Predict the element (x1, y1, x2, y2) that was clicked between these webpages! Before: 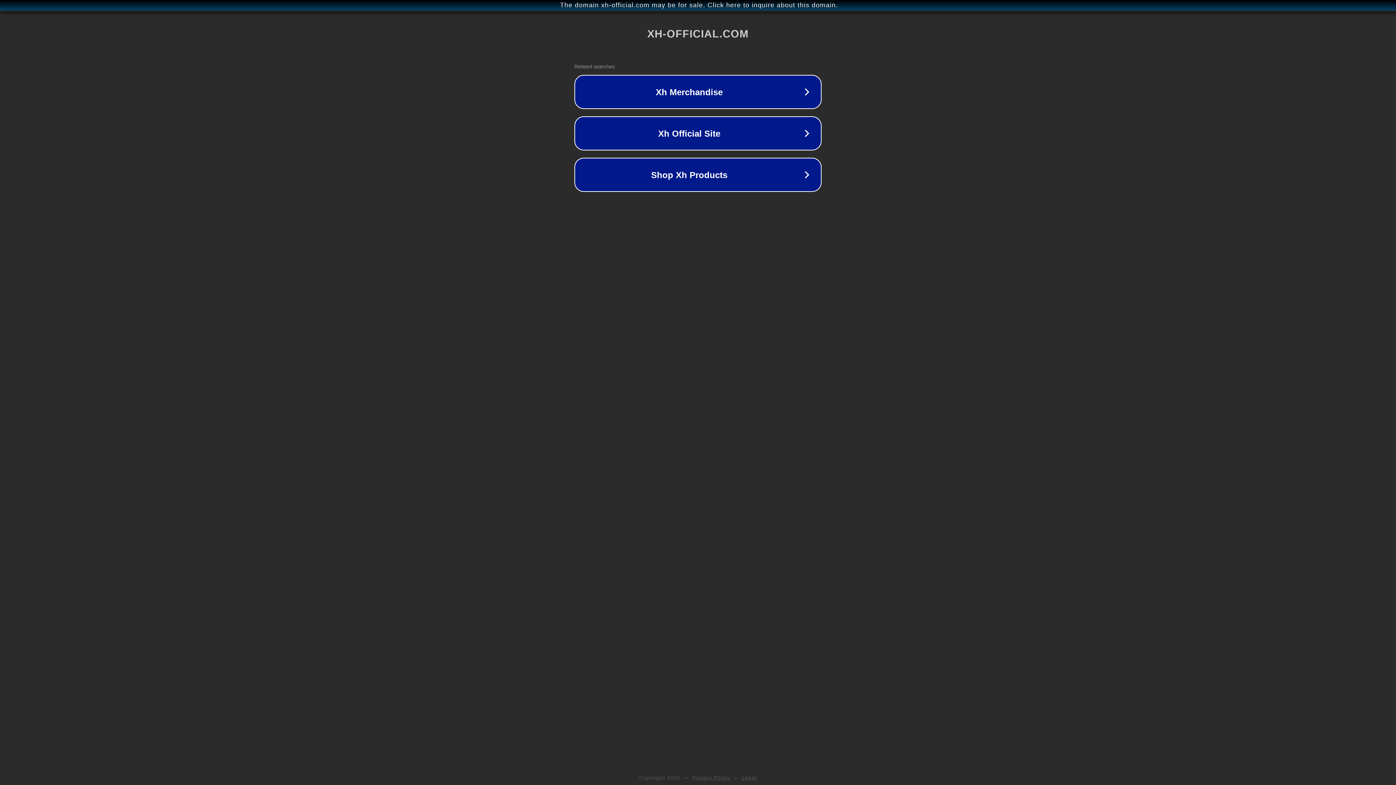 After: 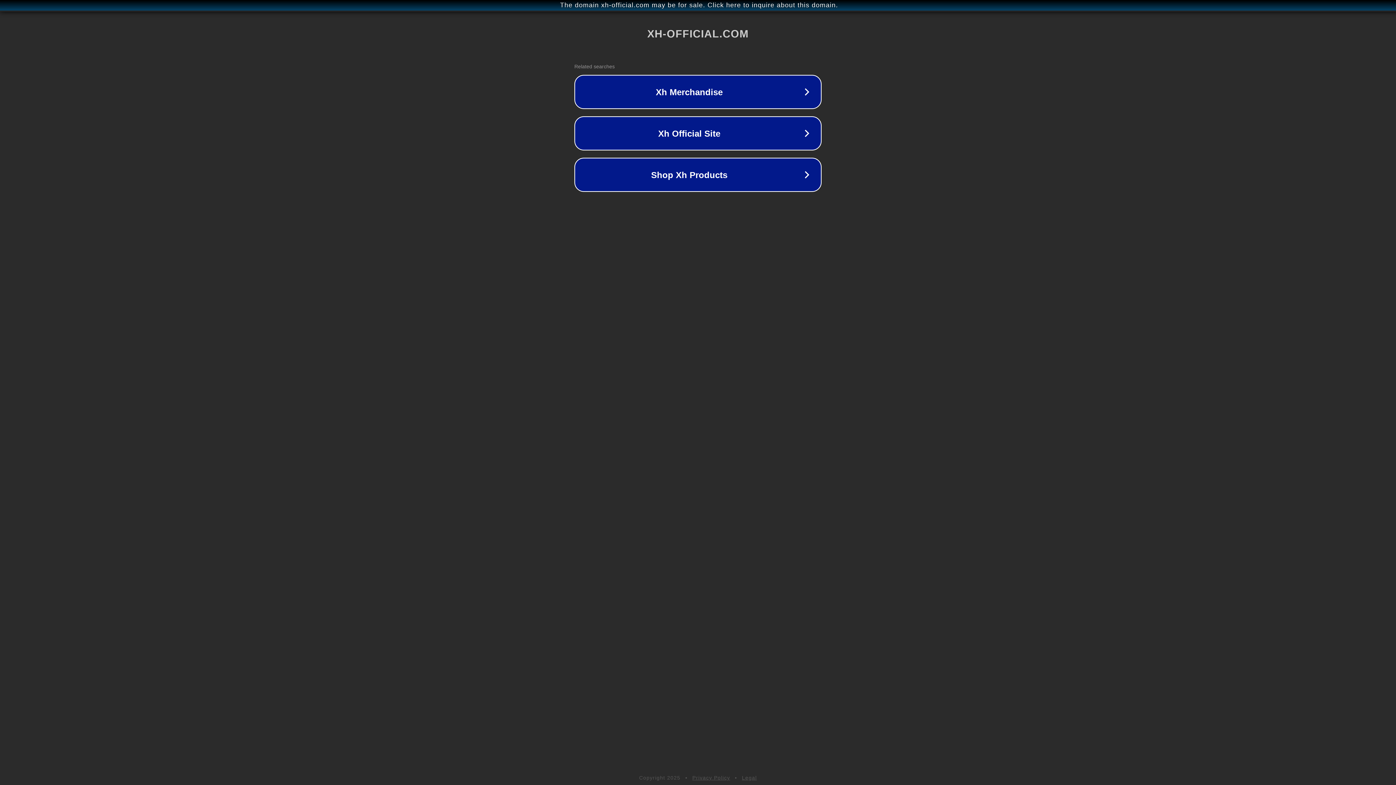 Action: bbox: (742, 775, 757, 781) label: Legal